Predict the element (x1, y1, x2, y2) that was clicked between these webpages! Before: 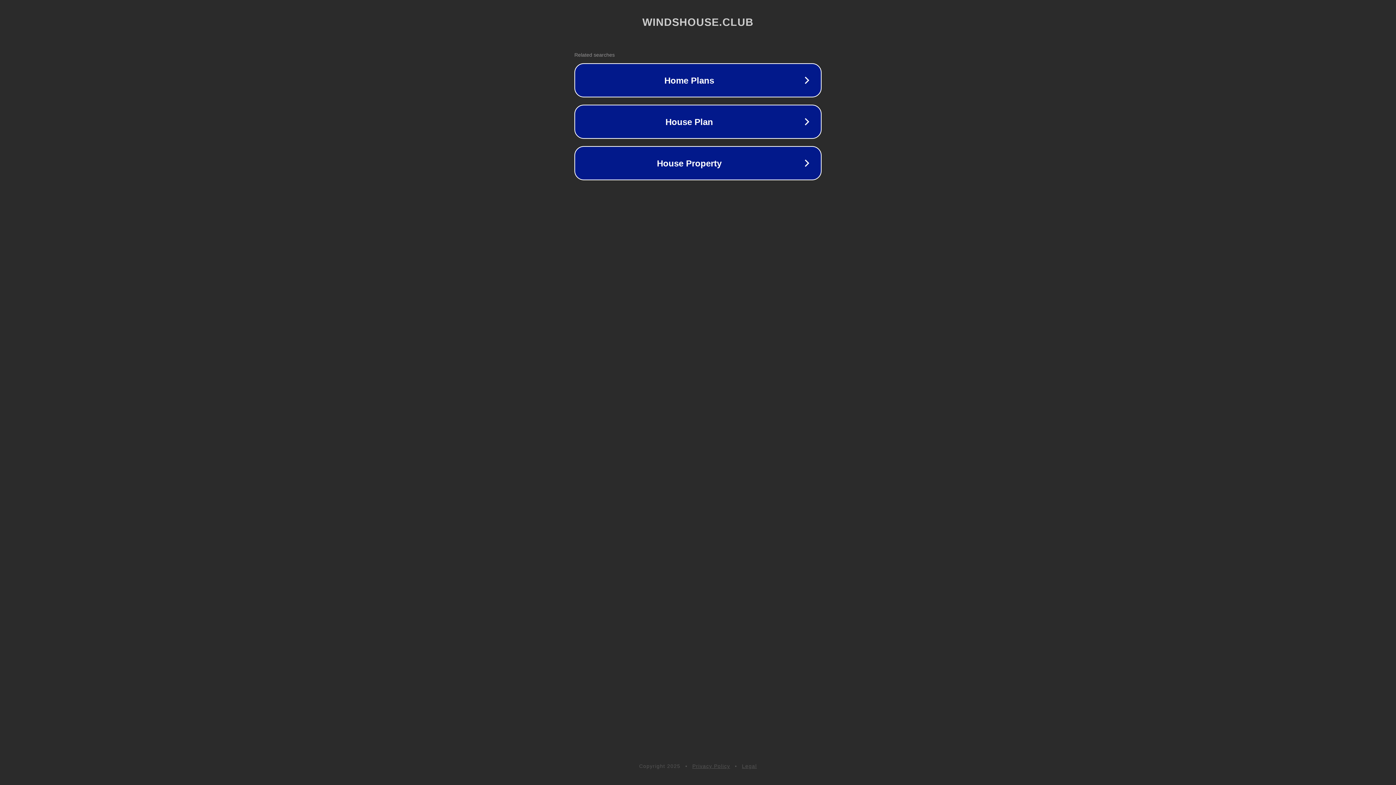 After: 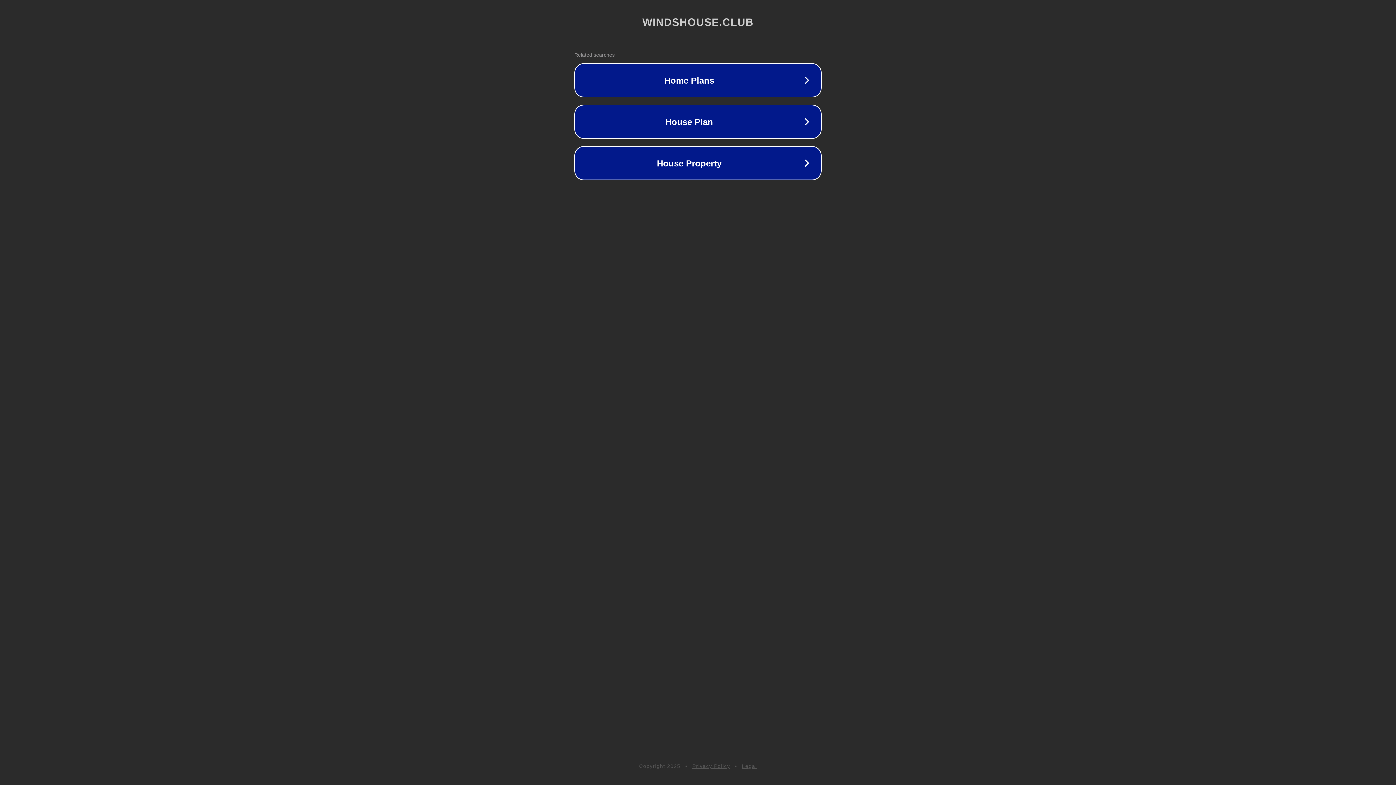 Action: bbox: (692, 763, 730, 769) label: Privacy Policy